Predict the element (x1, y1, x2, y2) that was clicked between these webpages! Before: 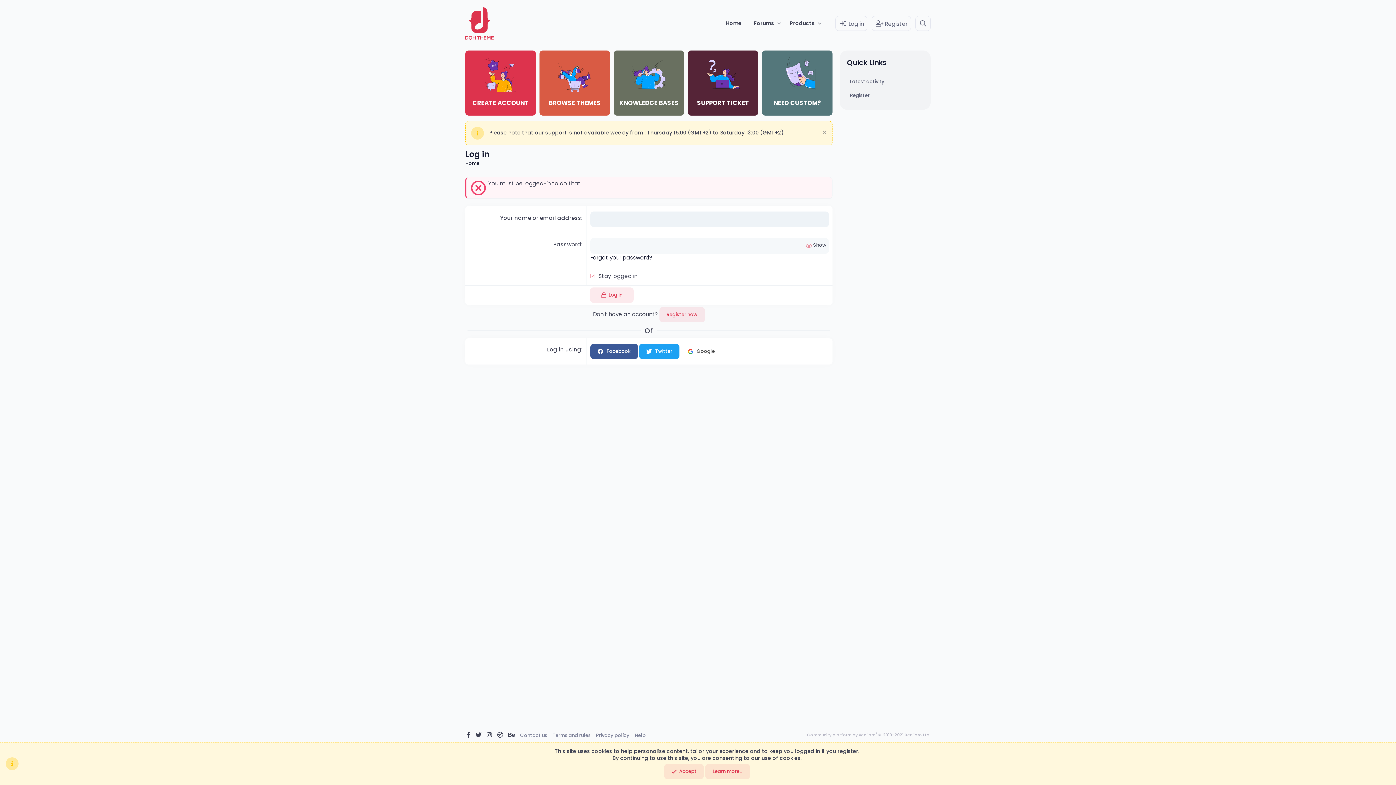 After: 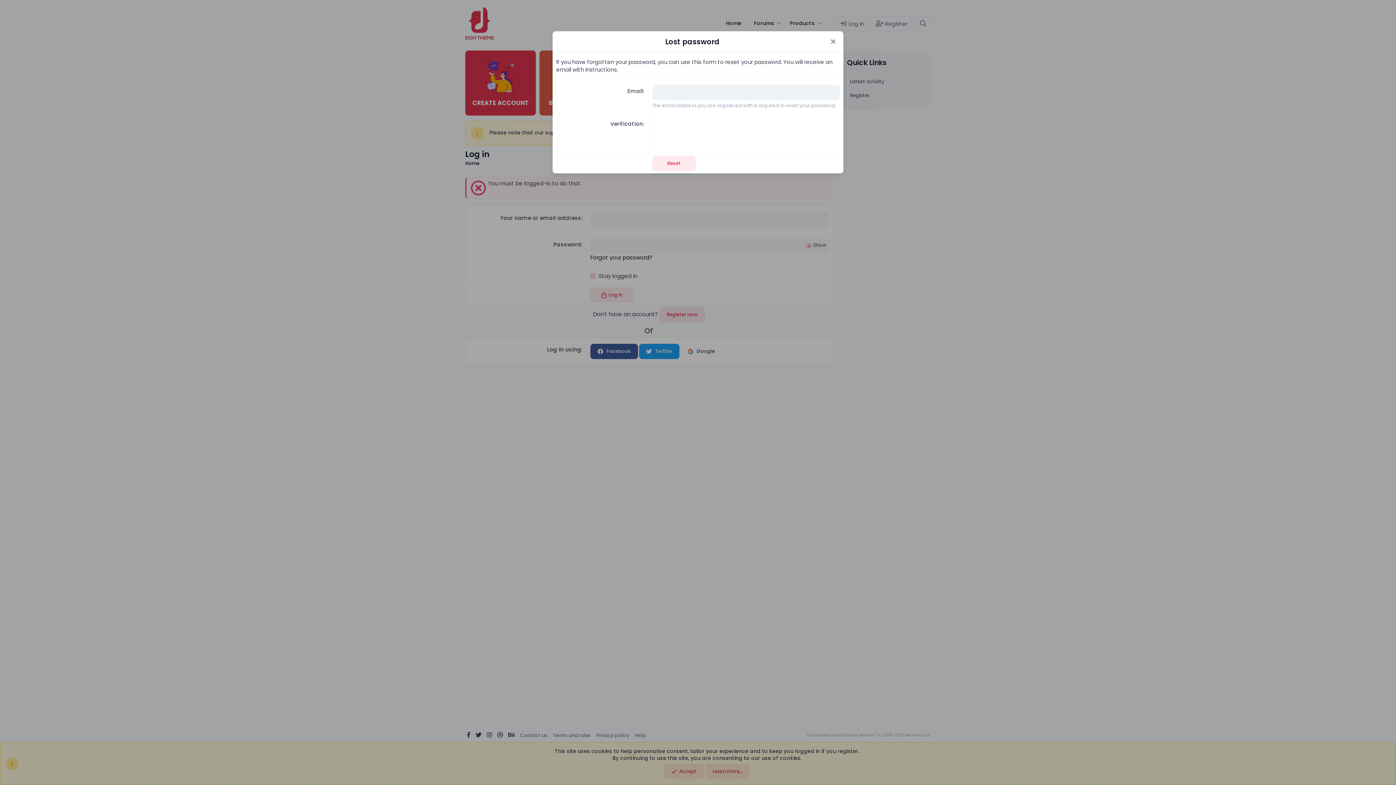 Action: bbox: (590, 253, 652, 261) label: Forgot your password?